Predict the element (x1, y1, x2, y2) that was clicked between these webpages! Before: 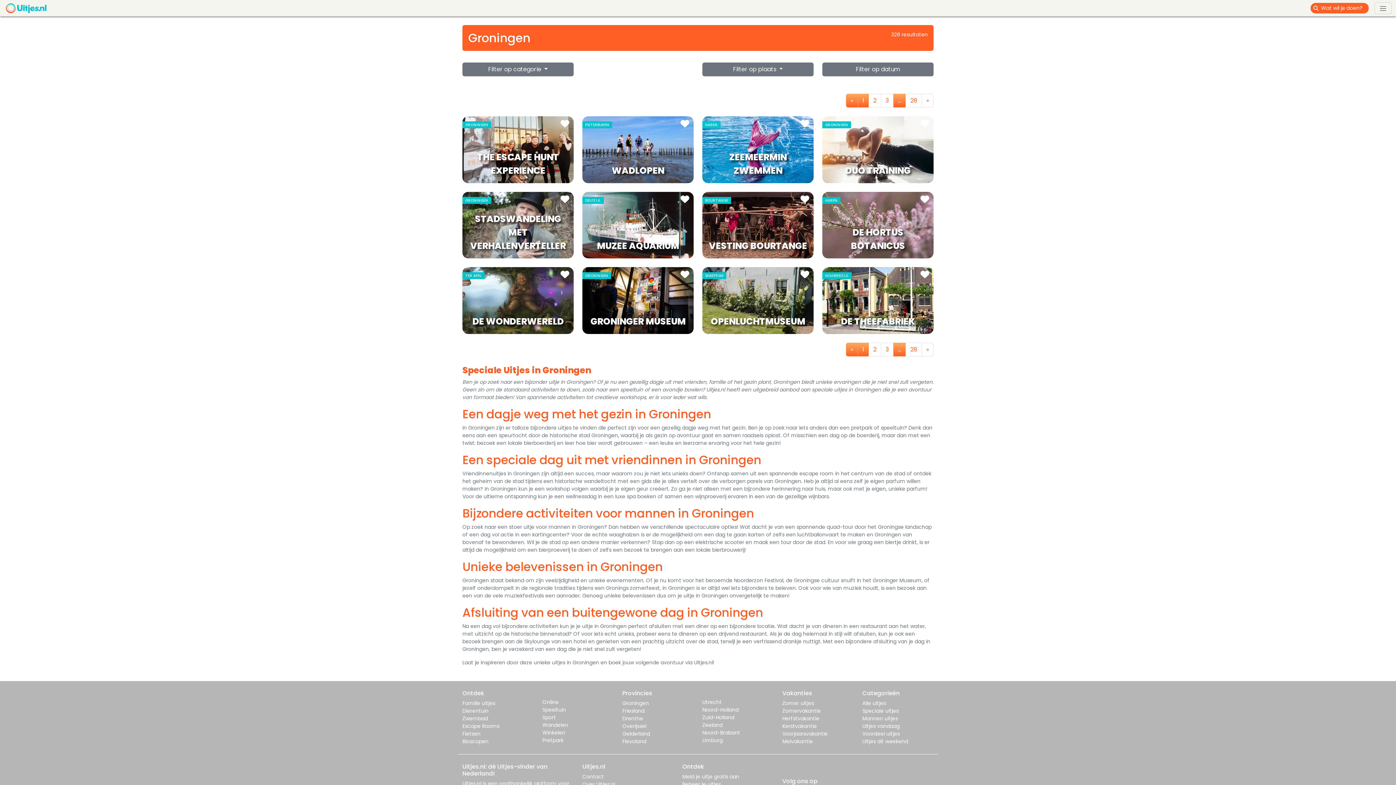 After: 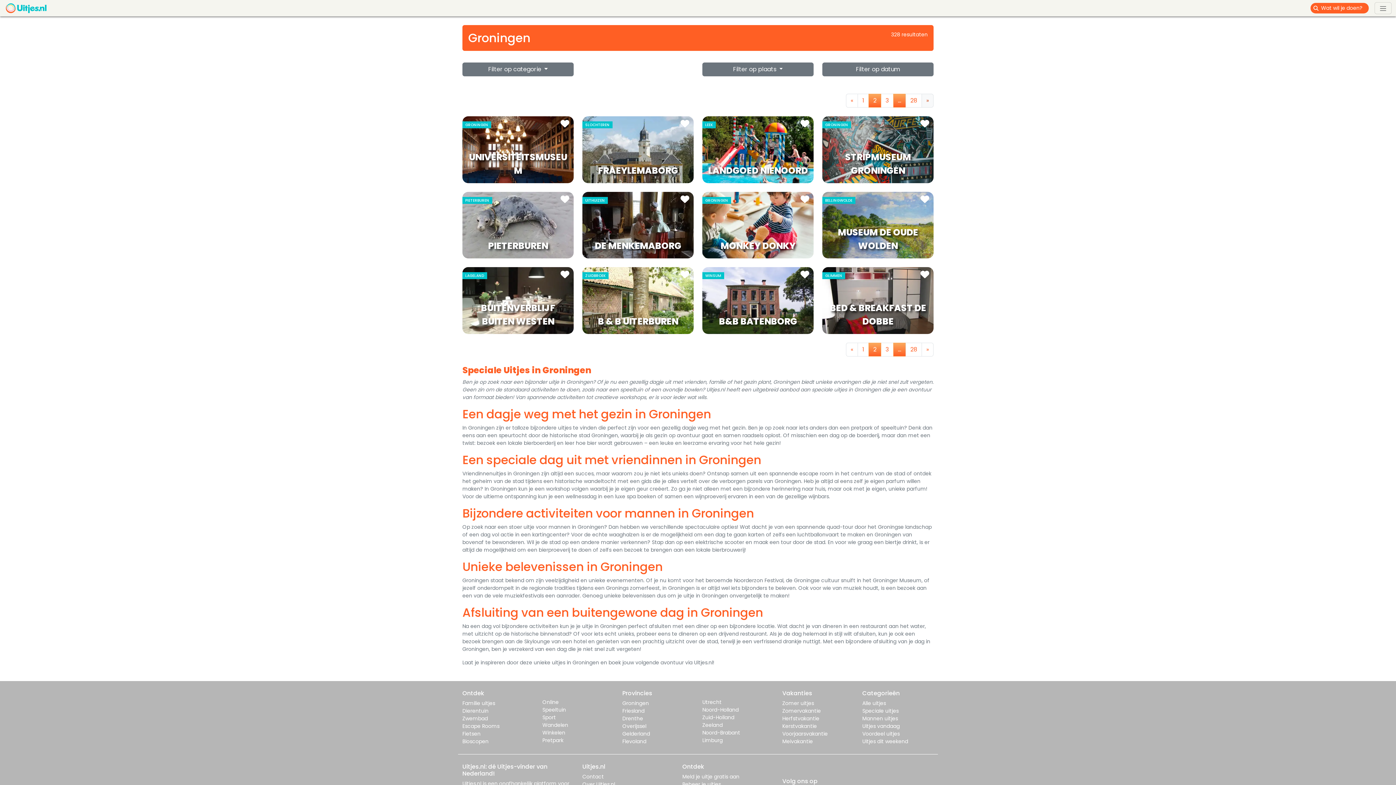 Action: bbox: (921, 93, 933, 107) label: »